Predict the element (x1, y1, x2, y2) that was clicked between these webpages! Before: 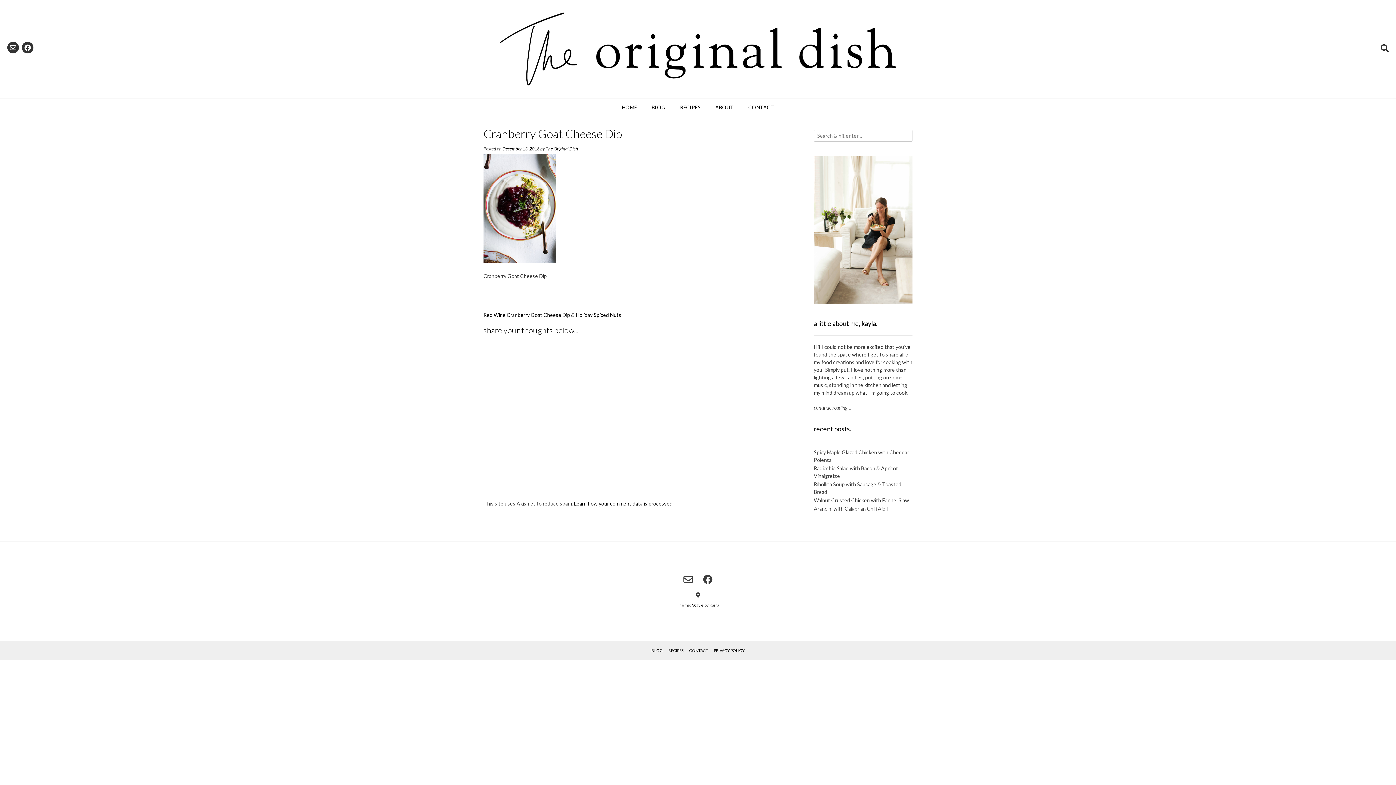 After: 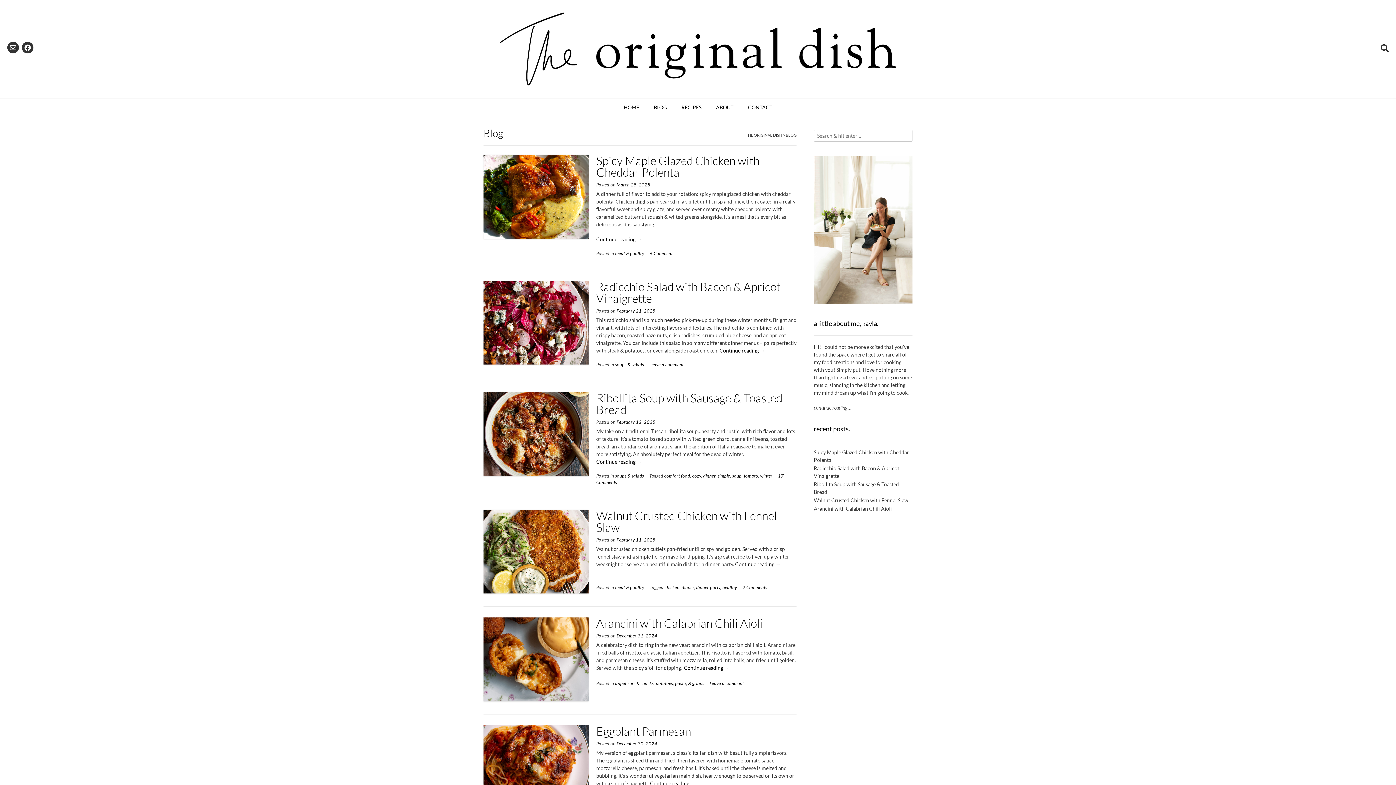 Action: label: BLOG bbox: (644, 98, 672, 116)